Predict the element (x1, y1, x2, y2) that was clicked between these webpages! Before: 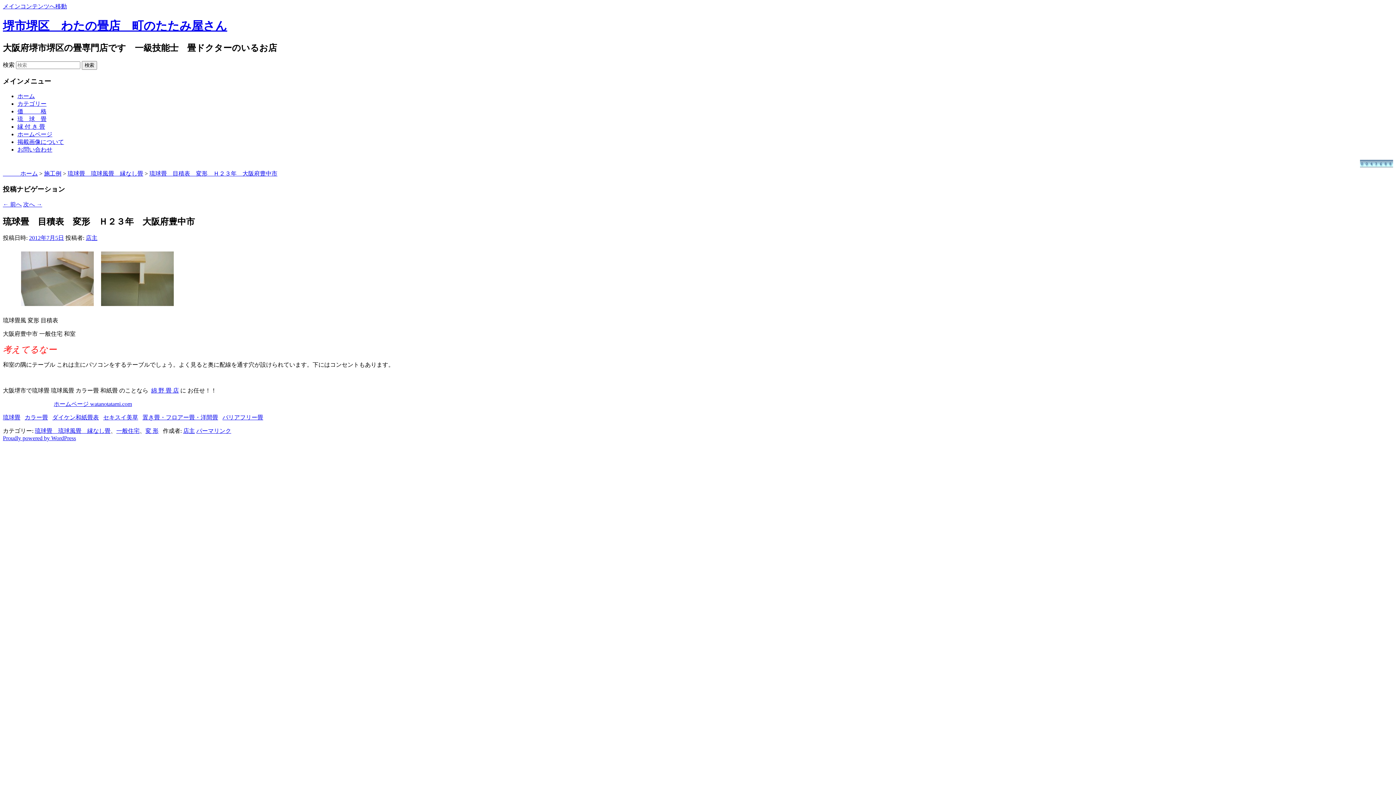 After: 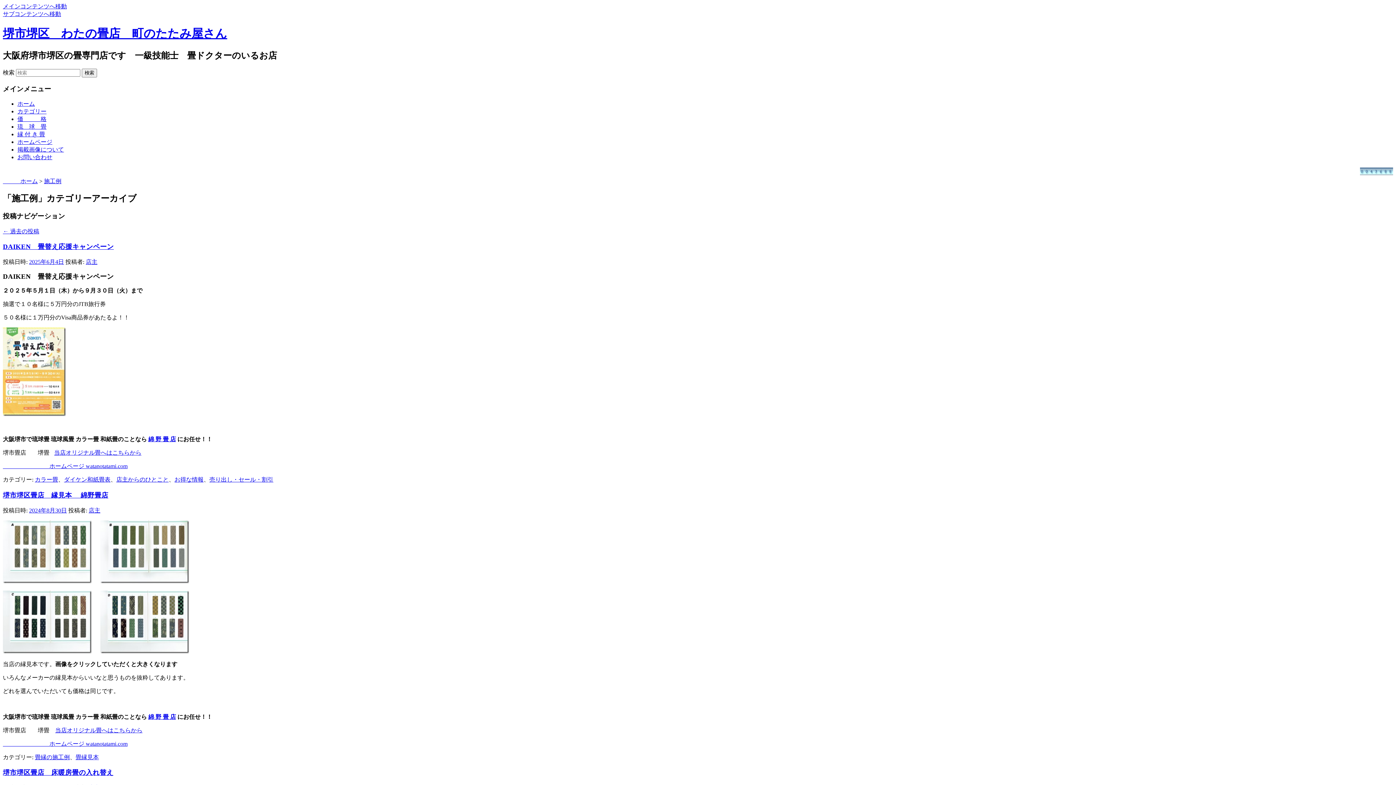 Action: label: 施工例 bbox: (44, 170, 61, 176)